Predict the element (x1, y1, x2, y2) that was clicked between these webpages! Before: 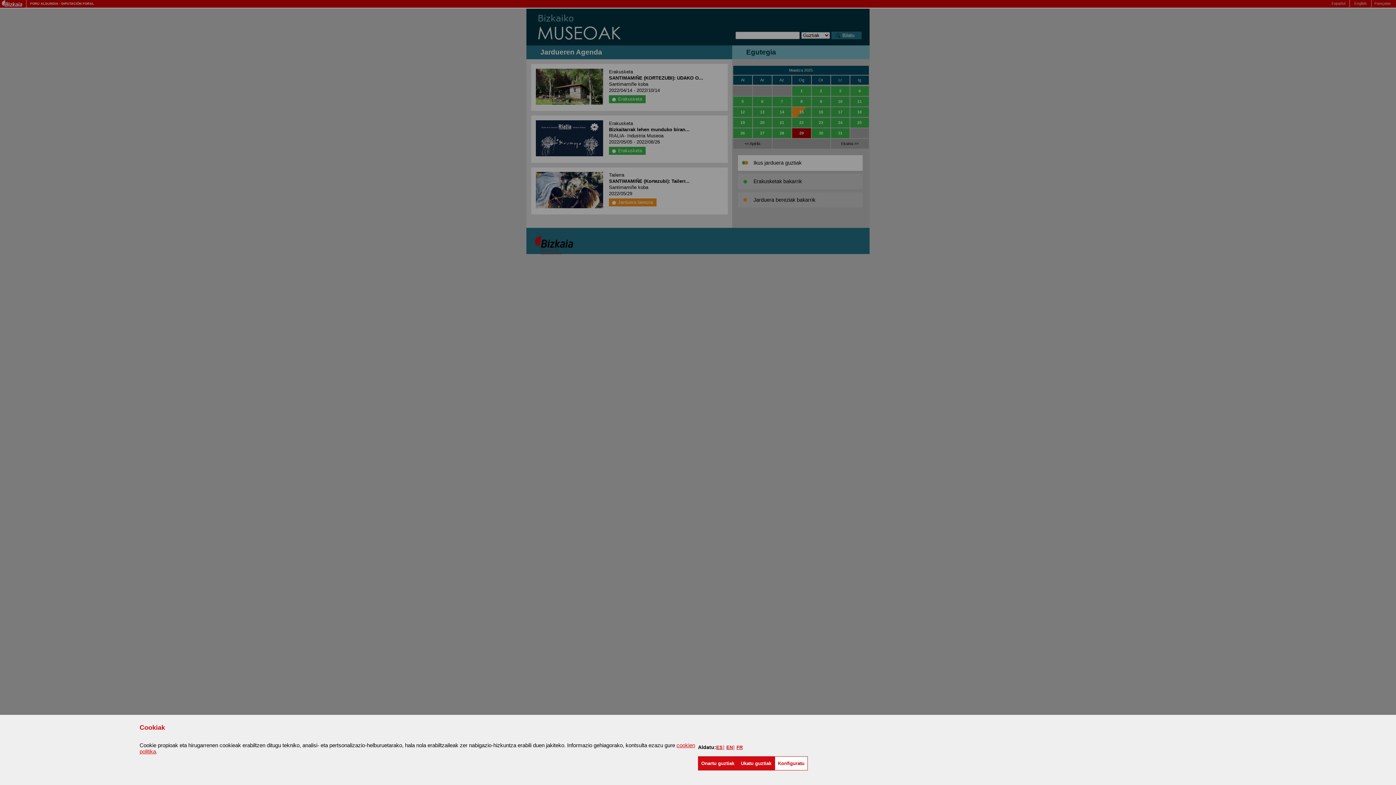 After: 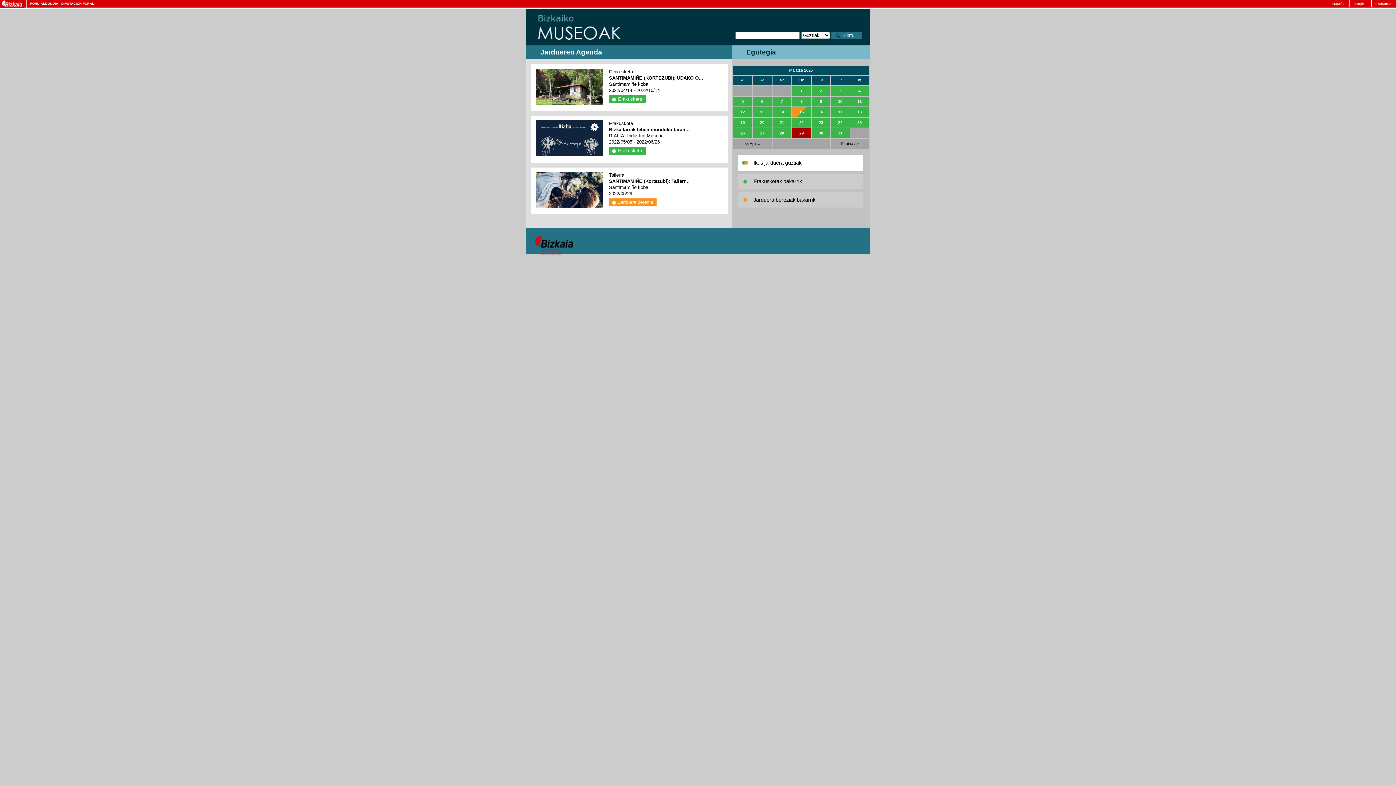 Action: label: Ukatu guztiak bbox: (737, 756, 774, 770)